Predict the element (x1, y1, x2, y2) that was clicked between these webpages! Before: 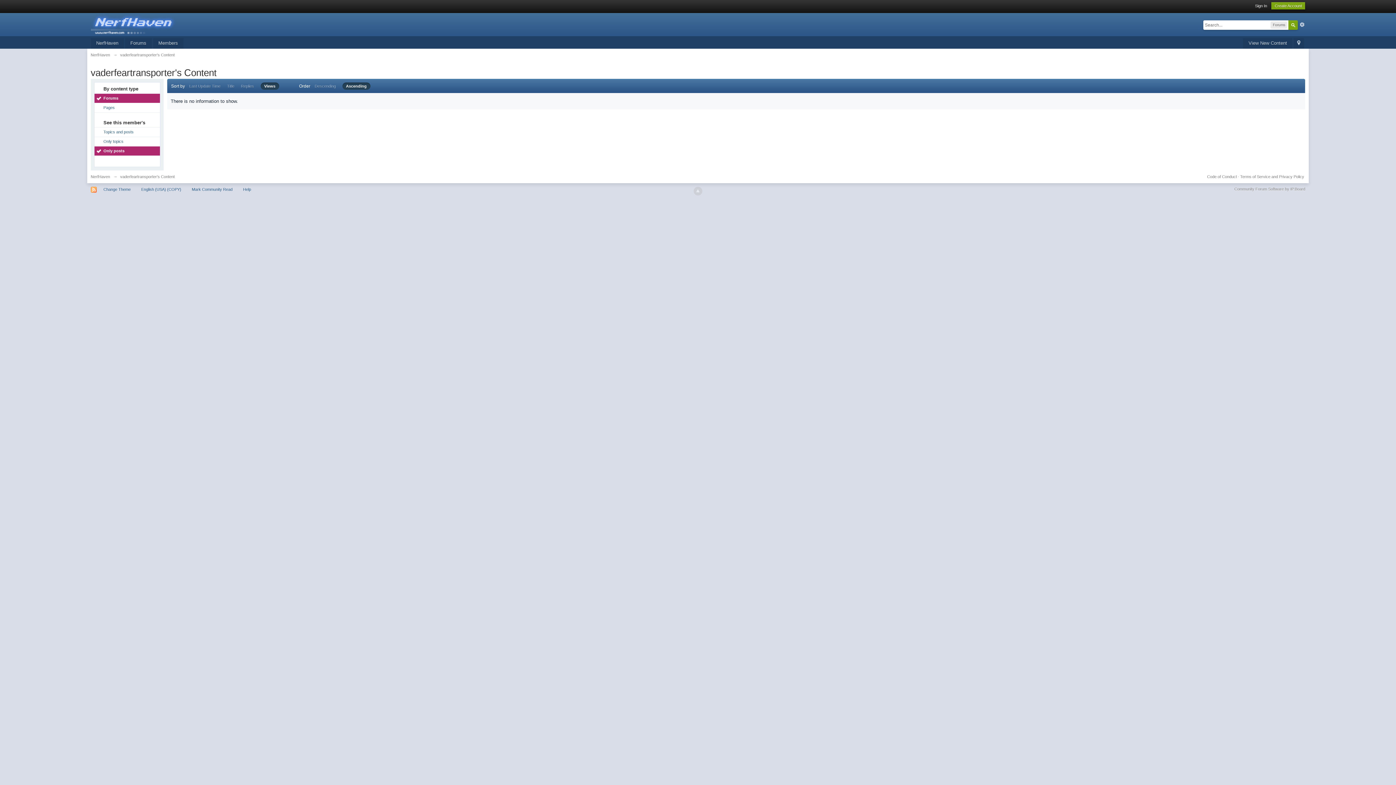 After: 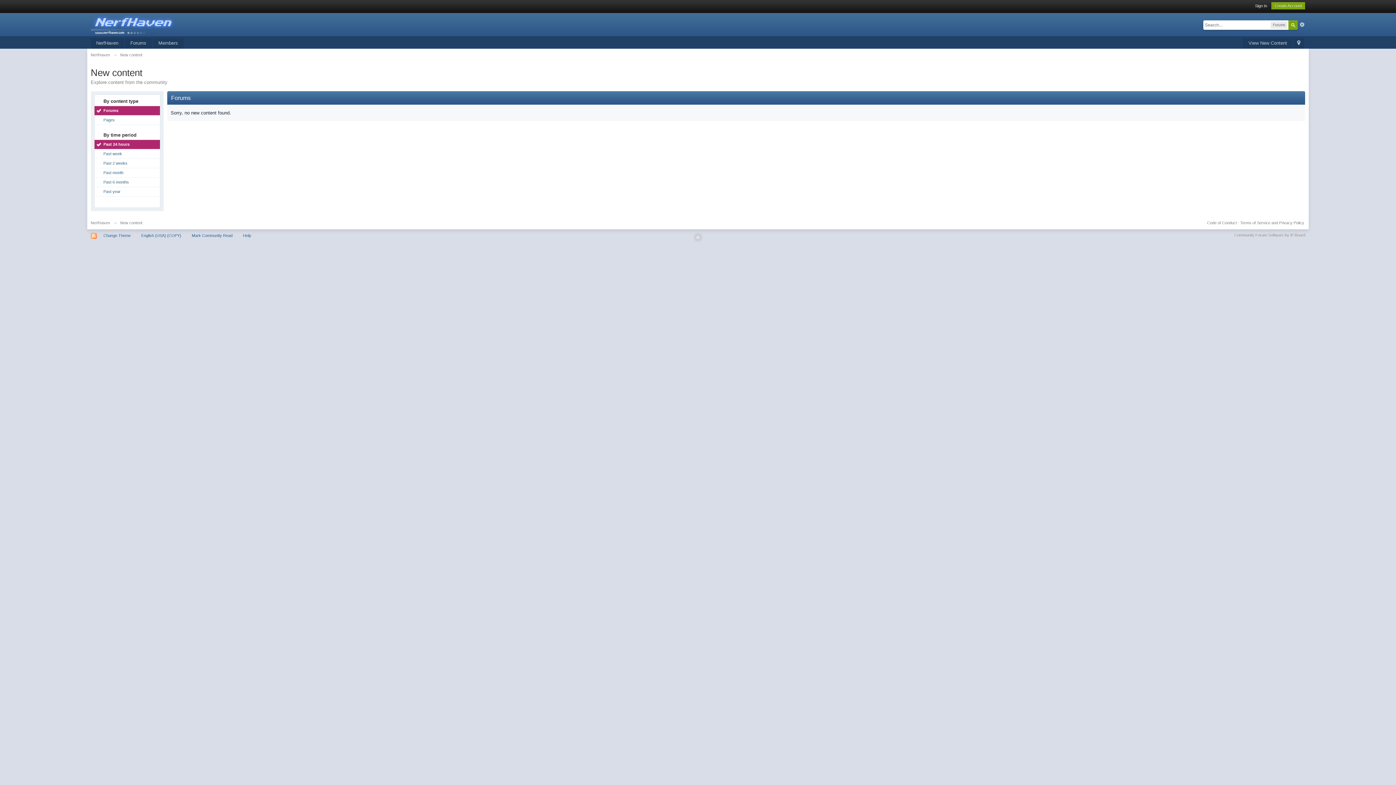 Action: label: View New Content bbox: (1243, 38, 1292, 48)